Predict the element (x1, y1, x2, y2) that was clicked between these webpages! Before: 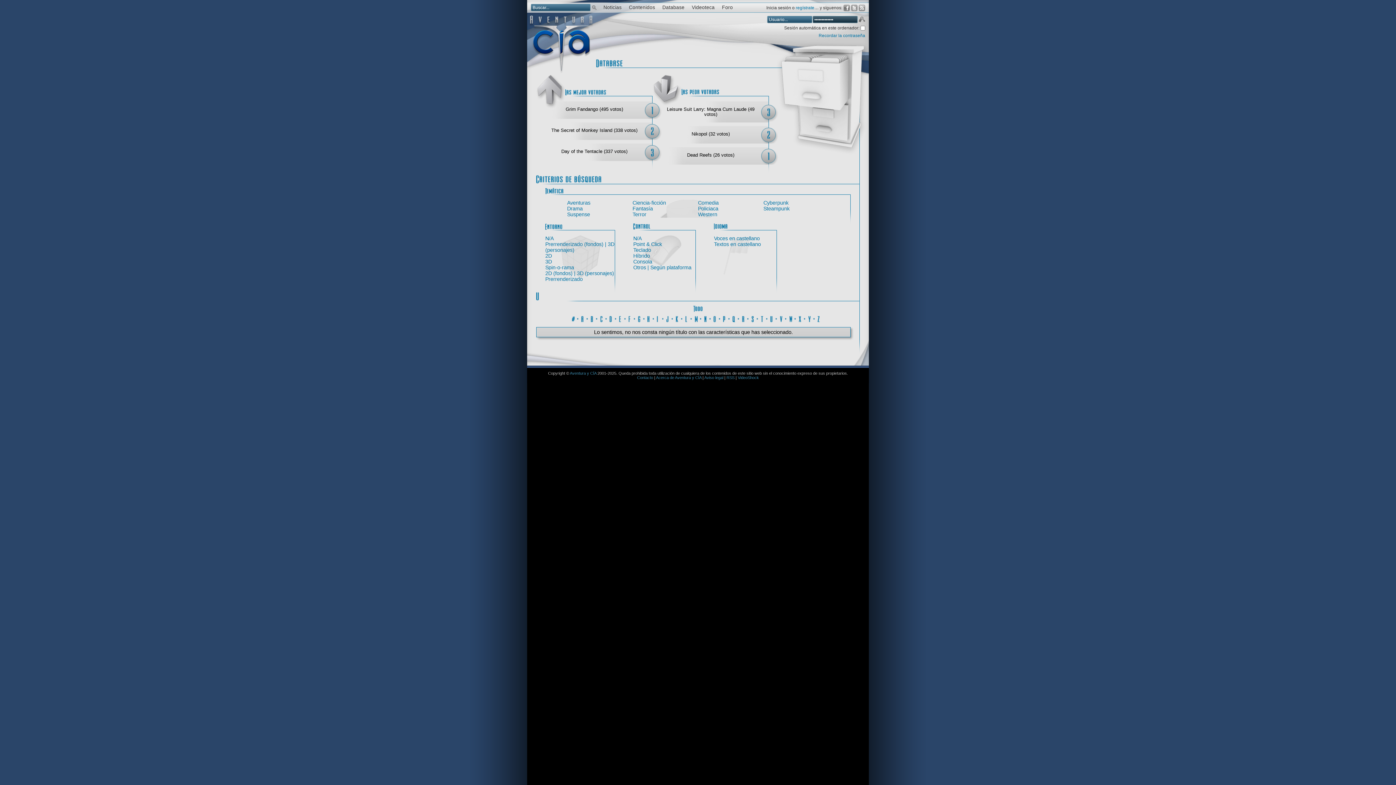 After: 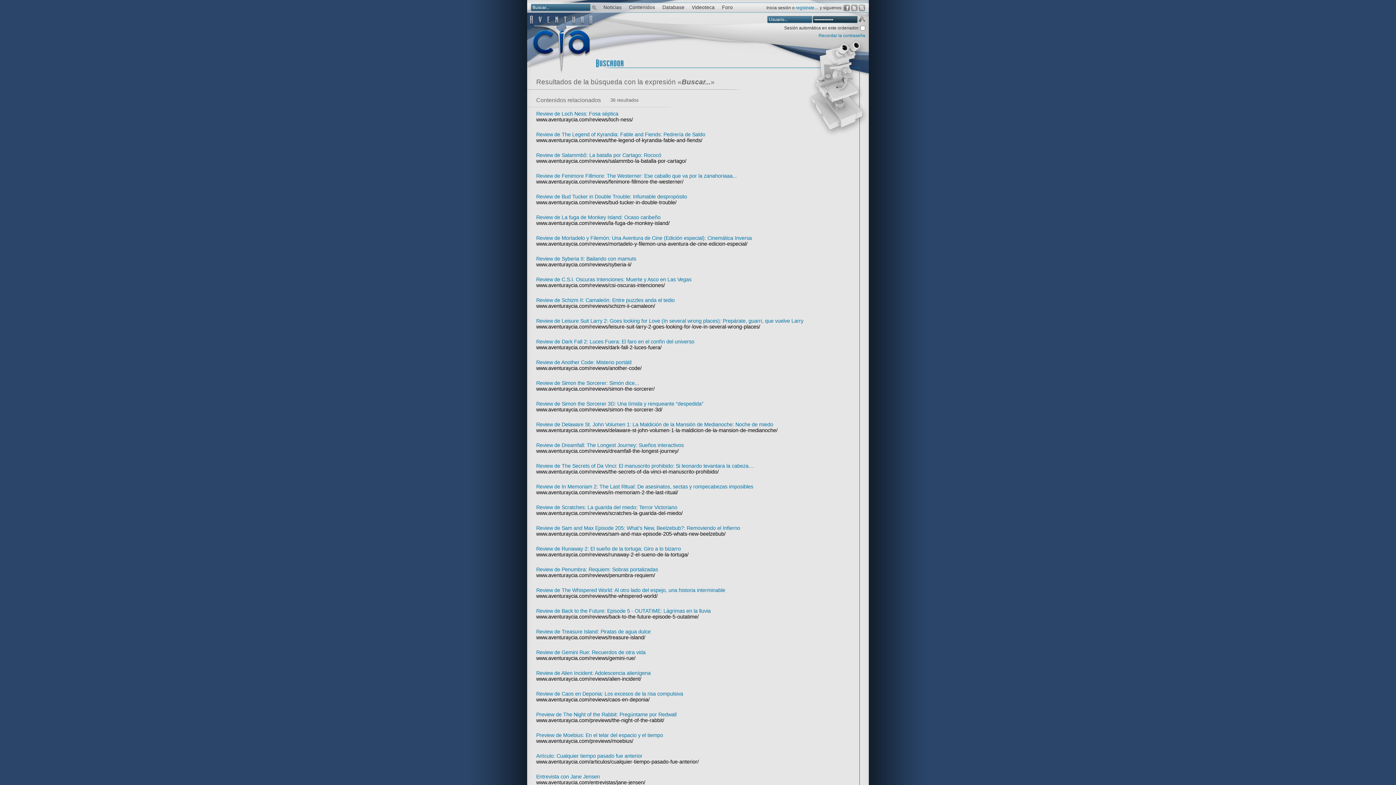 Action: bbox: (590, 2, 598, 11) label: Buscar